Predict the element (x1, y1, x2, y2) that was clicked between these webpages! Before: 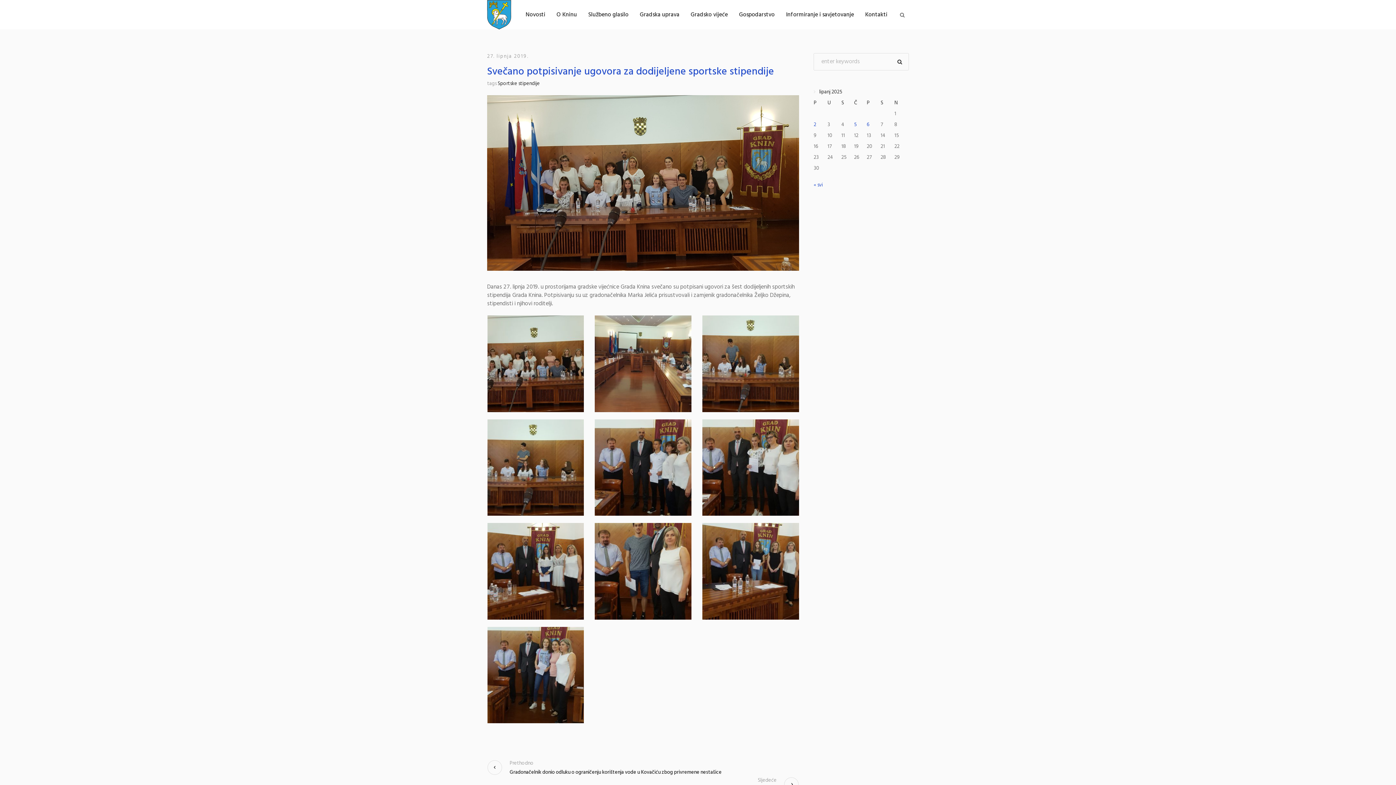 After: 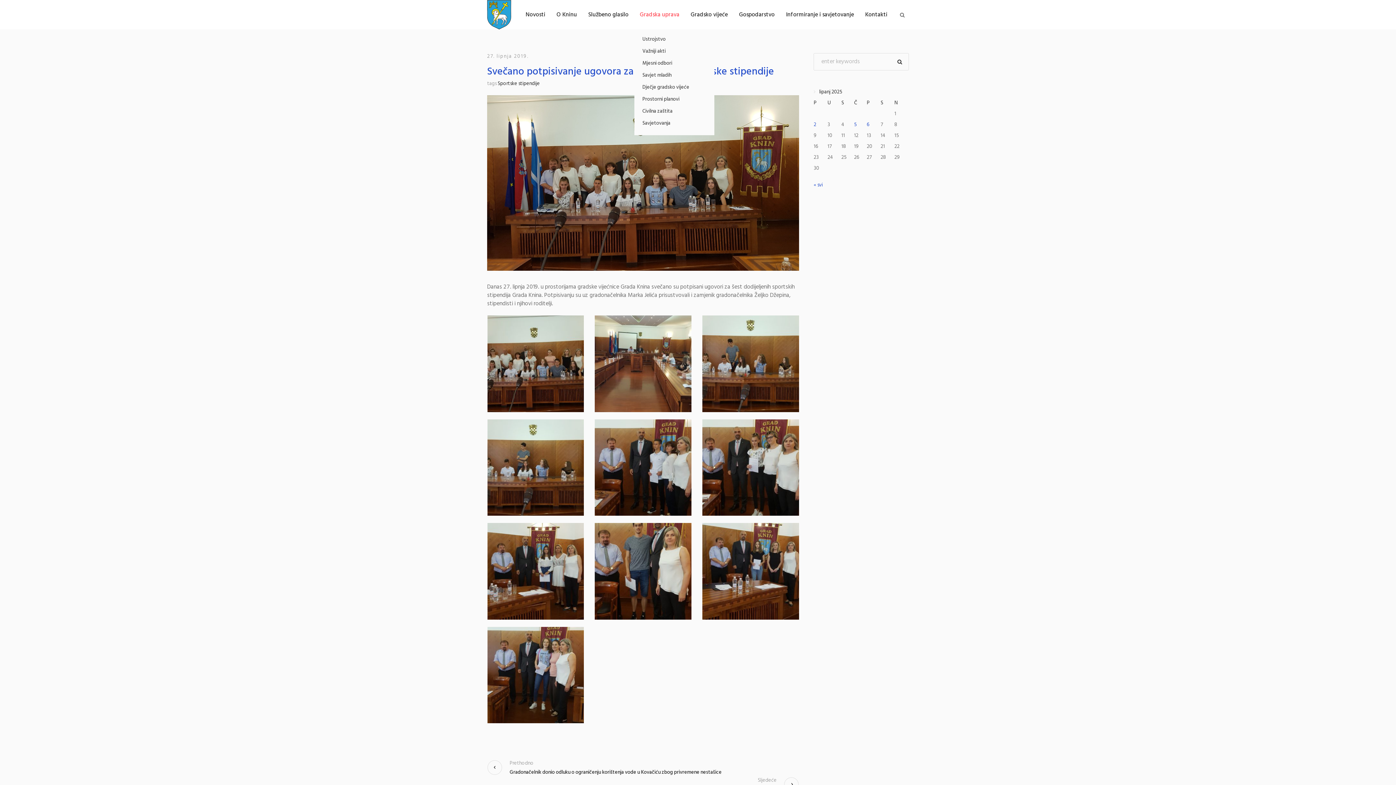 Action: bbox: (634, 0, 685, 29) label: Gradska uprava